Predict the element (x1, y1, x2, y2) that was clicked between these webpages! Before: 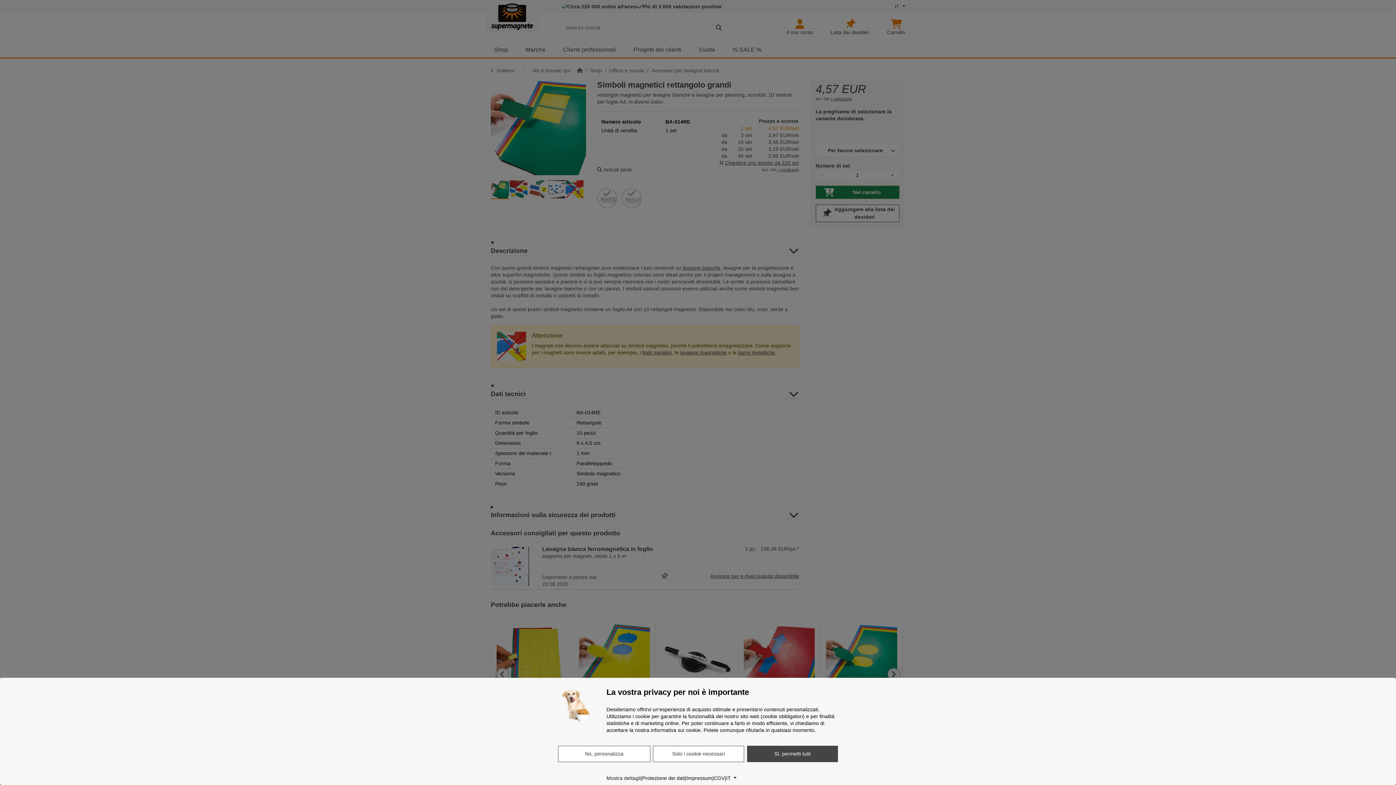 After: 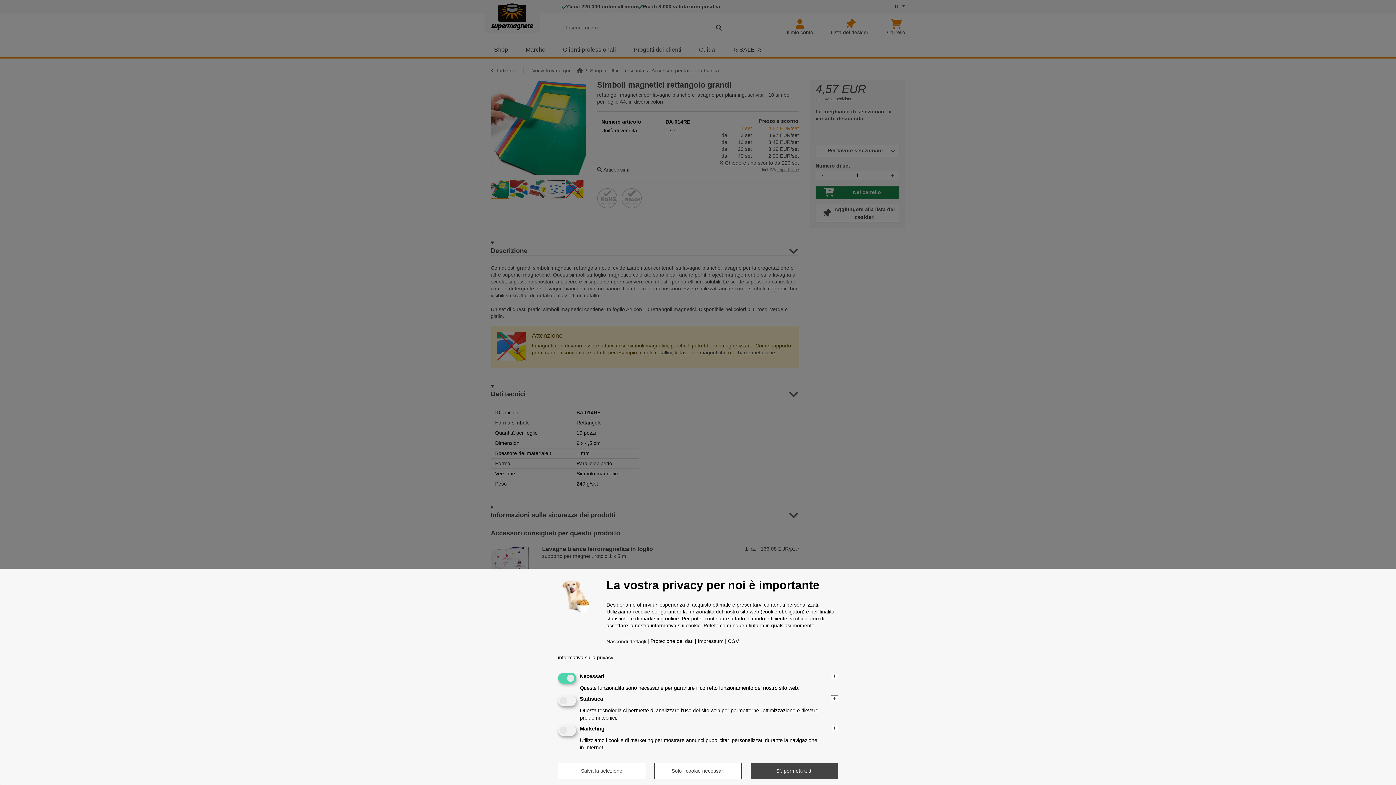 Action: label: No, personalizza bbox: (558, 746, 650, 762)